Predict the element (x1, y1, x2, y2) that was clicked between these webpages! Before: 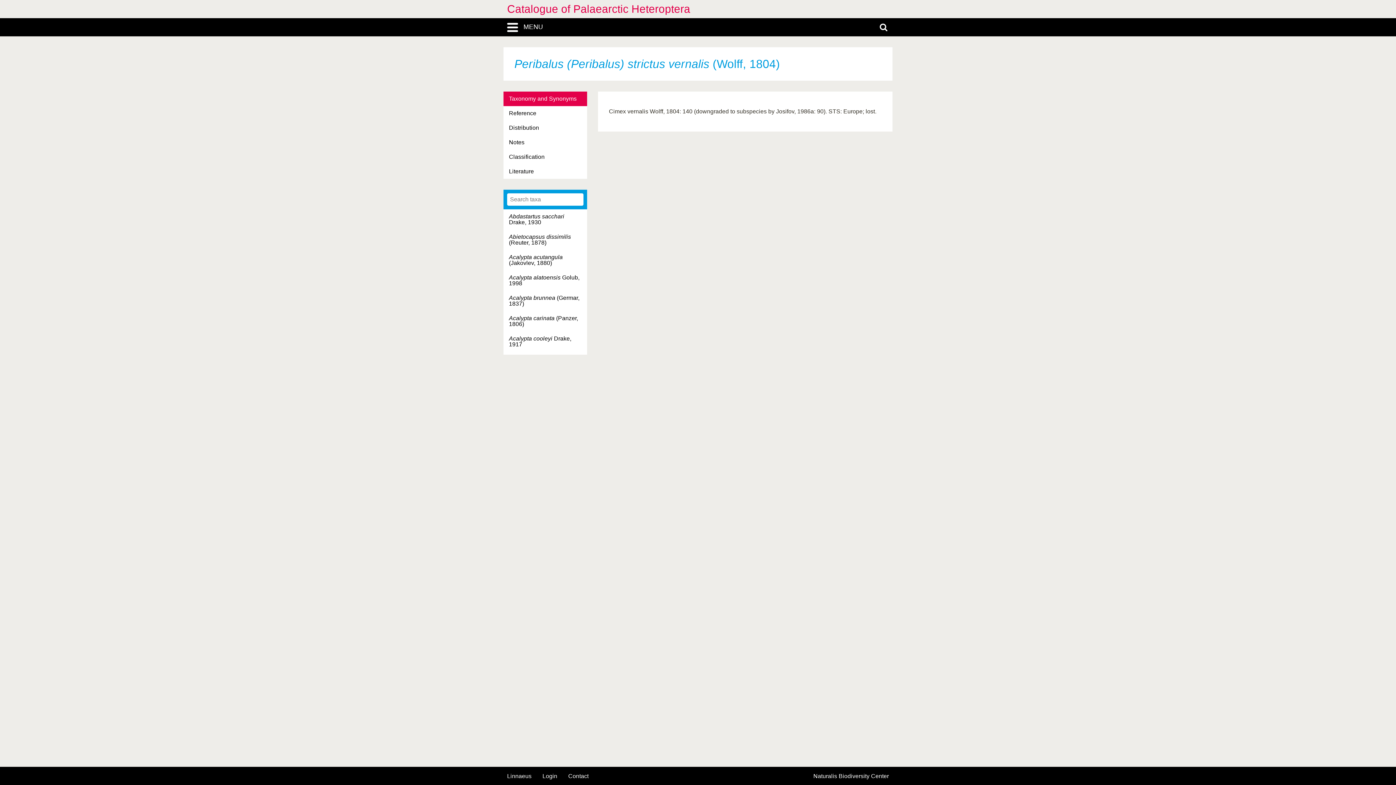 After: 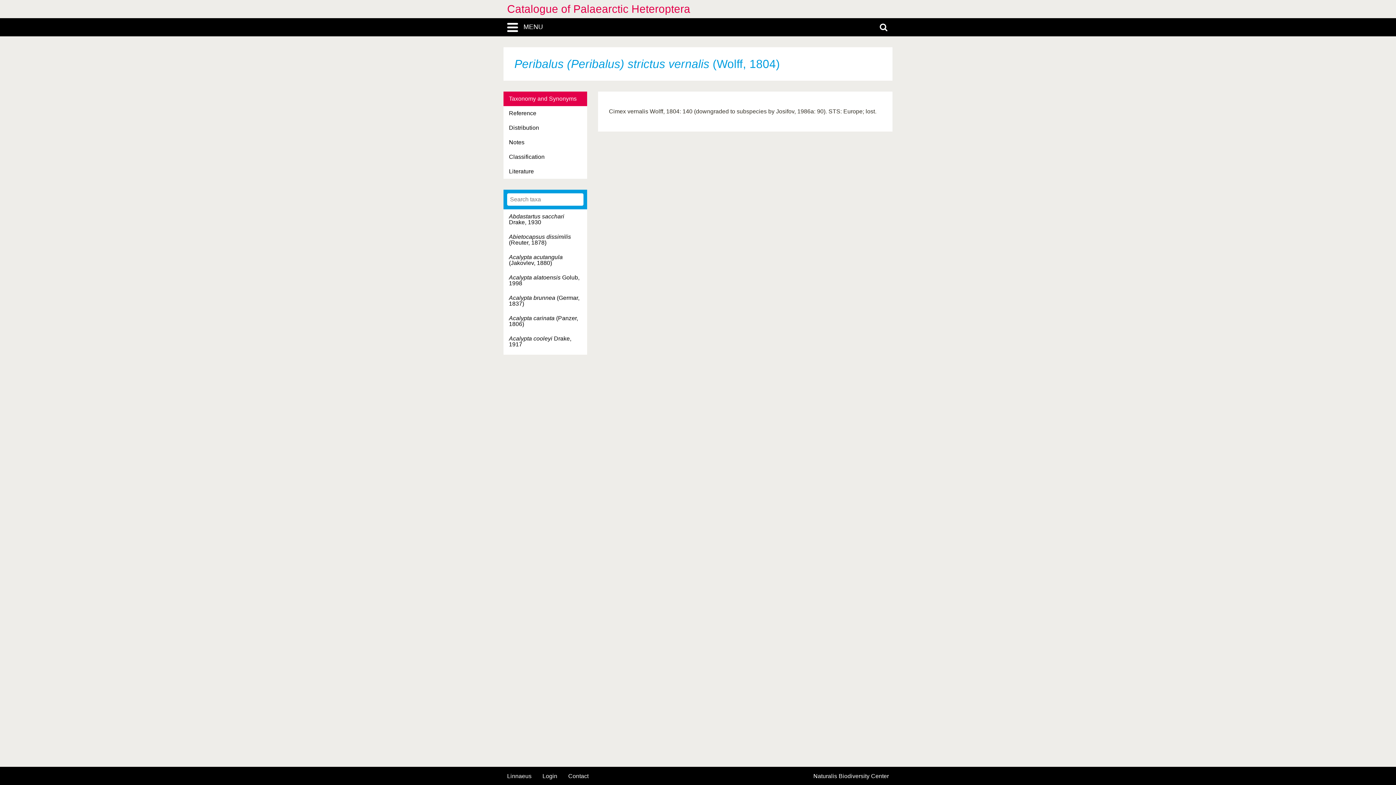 Action: bbox: (503, 91, 587, 106) label: Taxonomy and Synonyms